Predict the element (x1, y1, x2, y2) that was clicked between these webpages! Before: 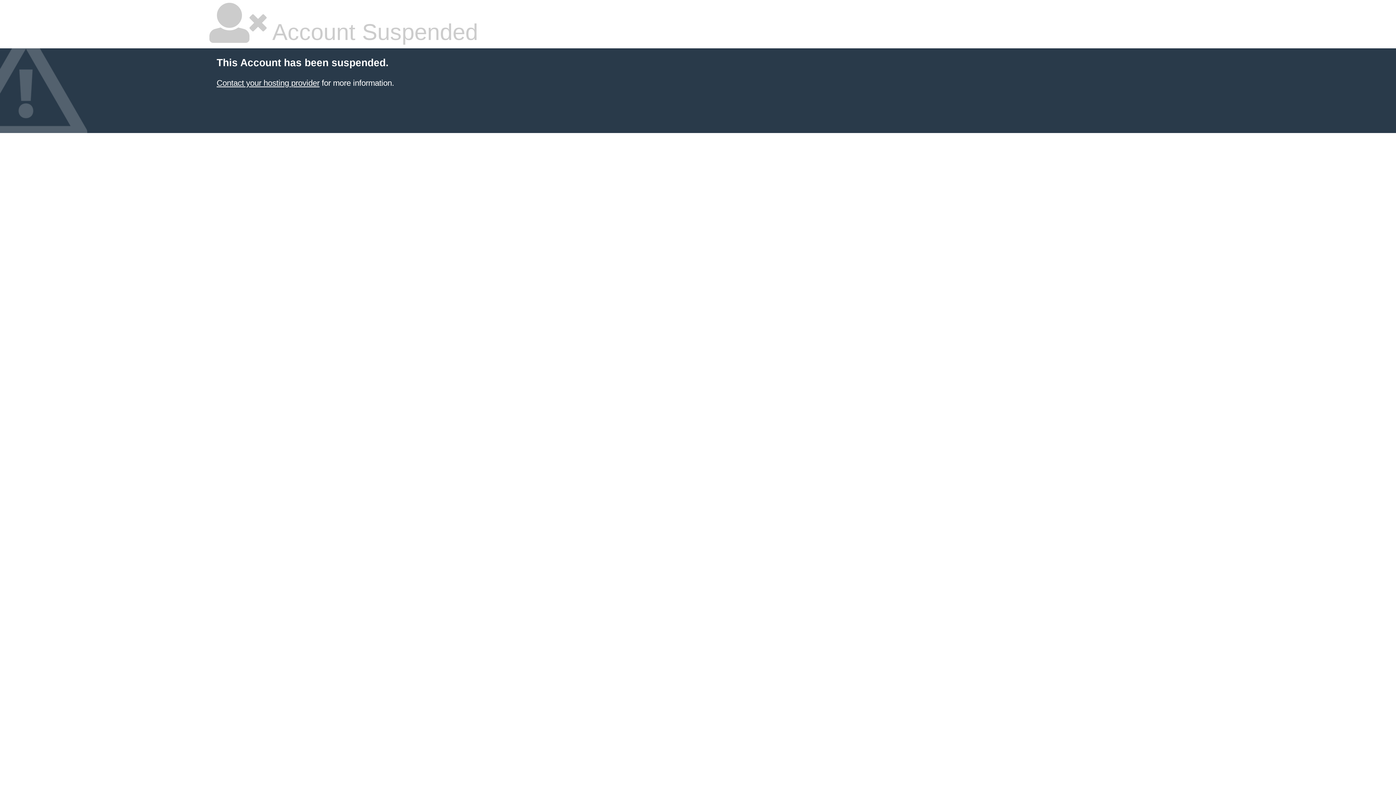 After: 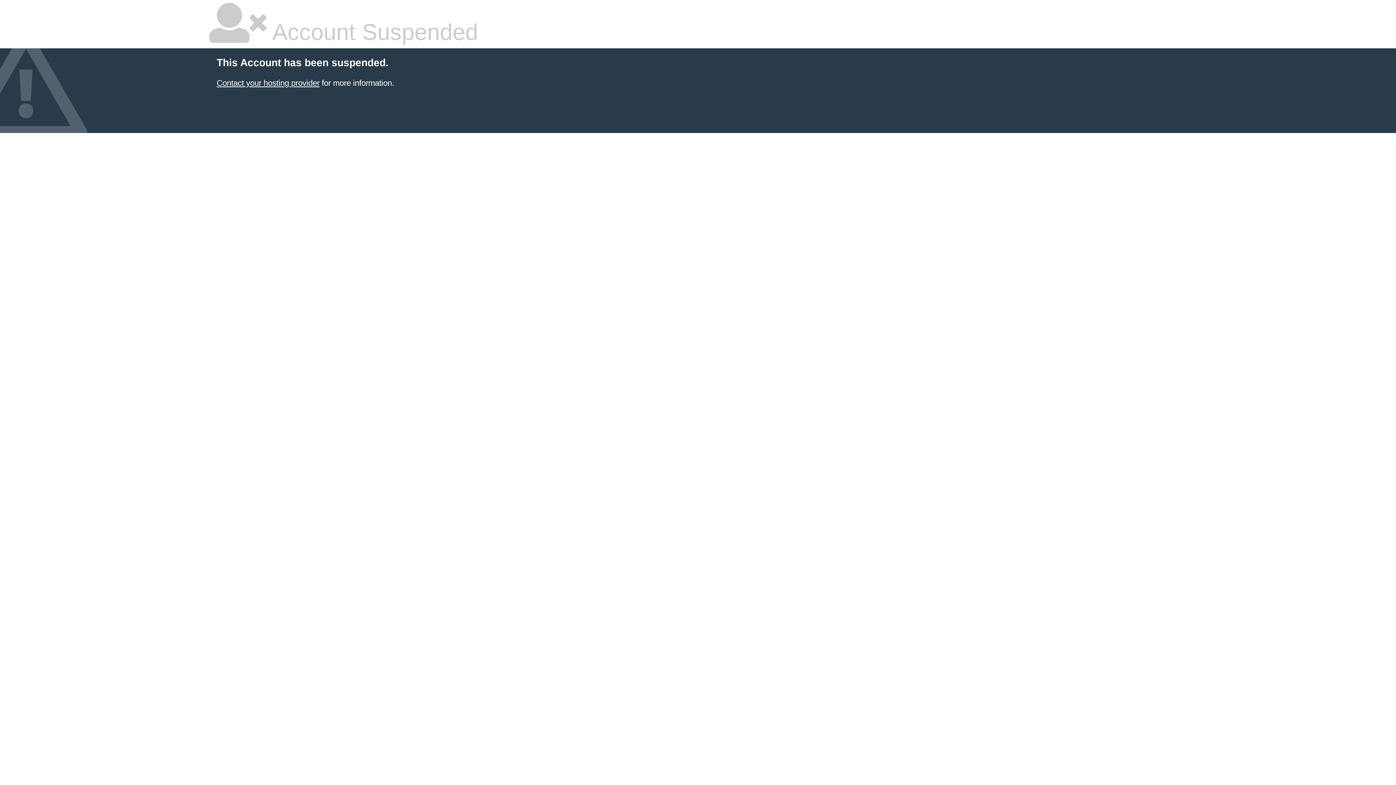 Action: label: Contact your hosting provider bbox: (216, 78, 319, 87)